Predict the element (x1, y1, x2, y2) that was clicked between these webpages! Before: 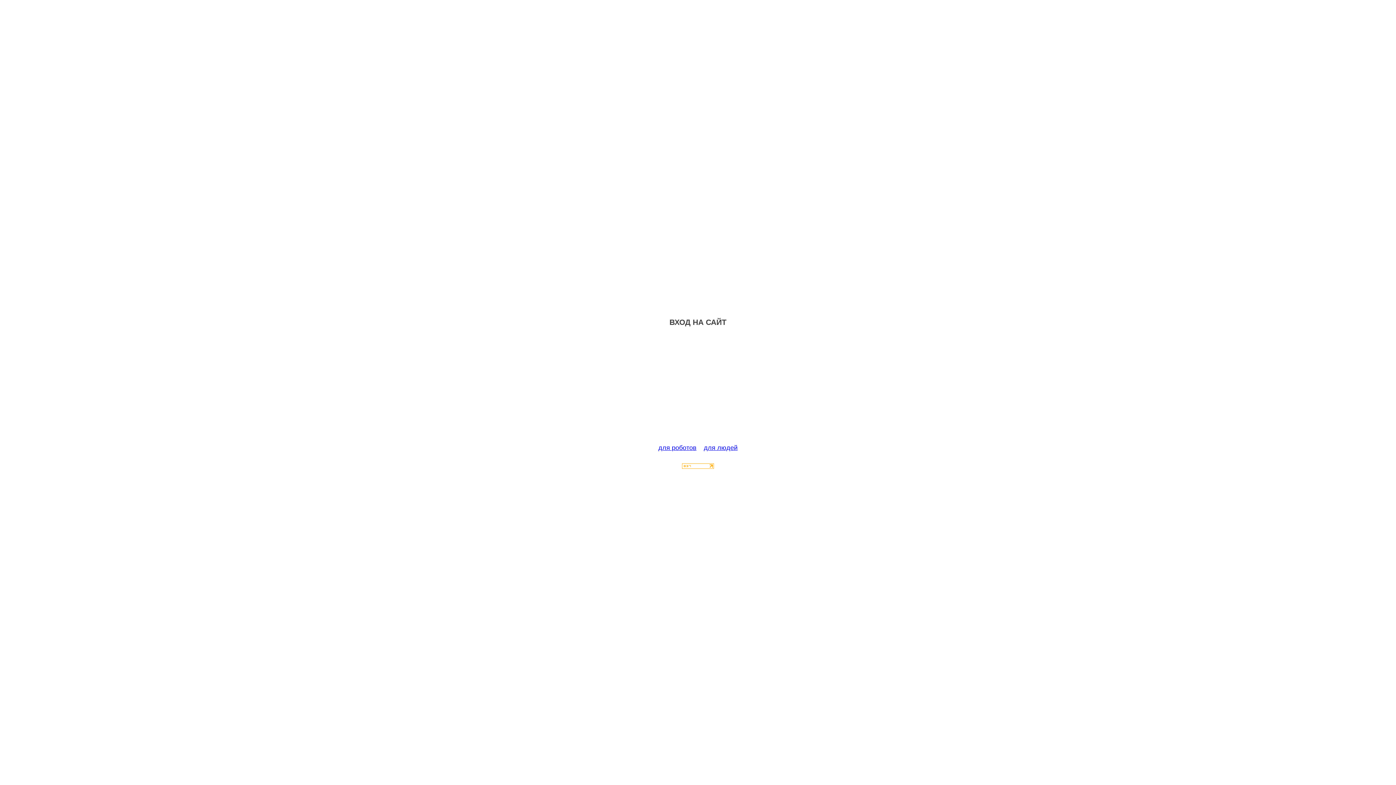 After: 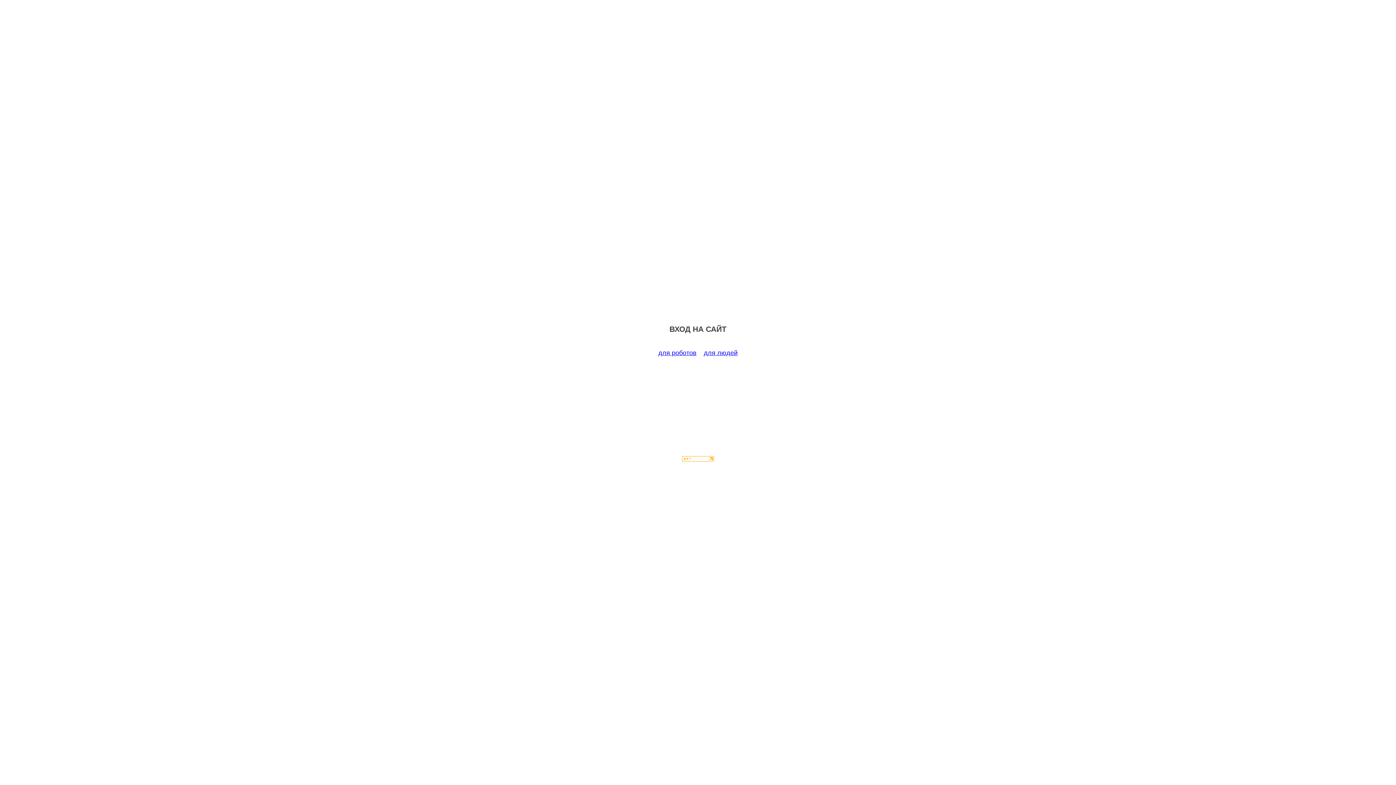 Action: bbox: (658, 444, 696, 451) label: для роботов